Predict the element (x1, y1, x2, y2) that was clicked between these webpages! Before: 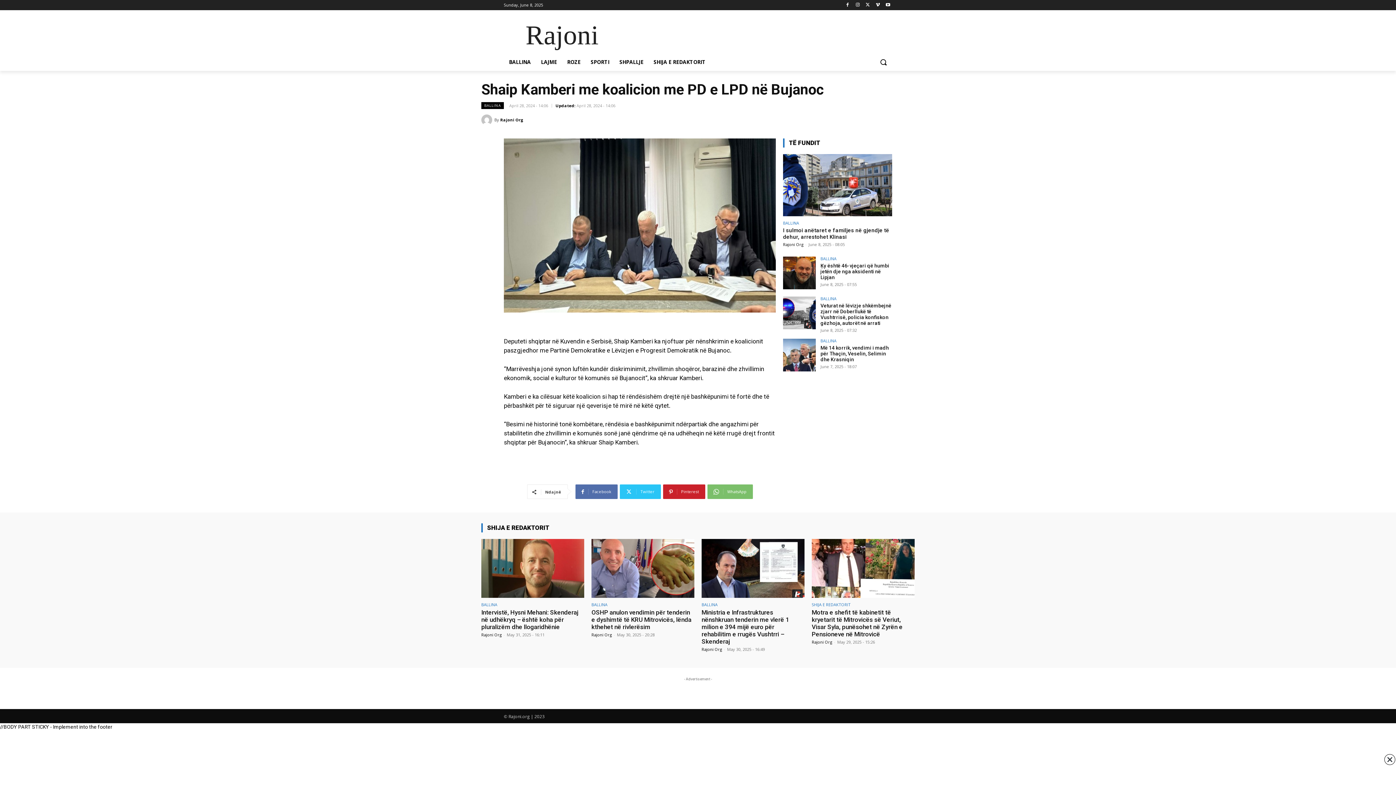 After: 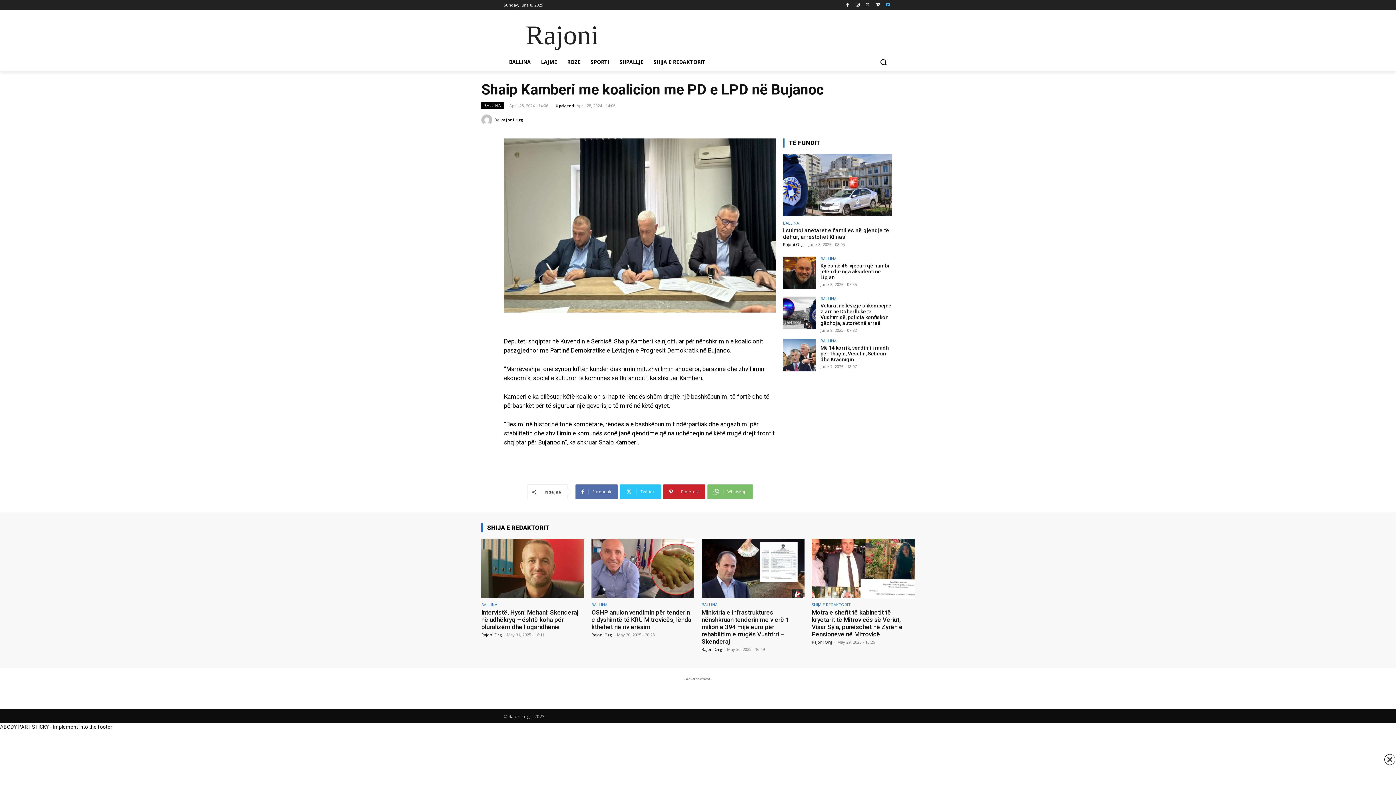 Action: bbox: (884, 0, 892, 9)